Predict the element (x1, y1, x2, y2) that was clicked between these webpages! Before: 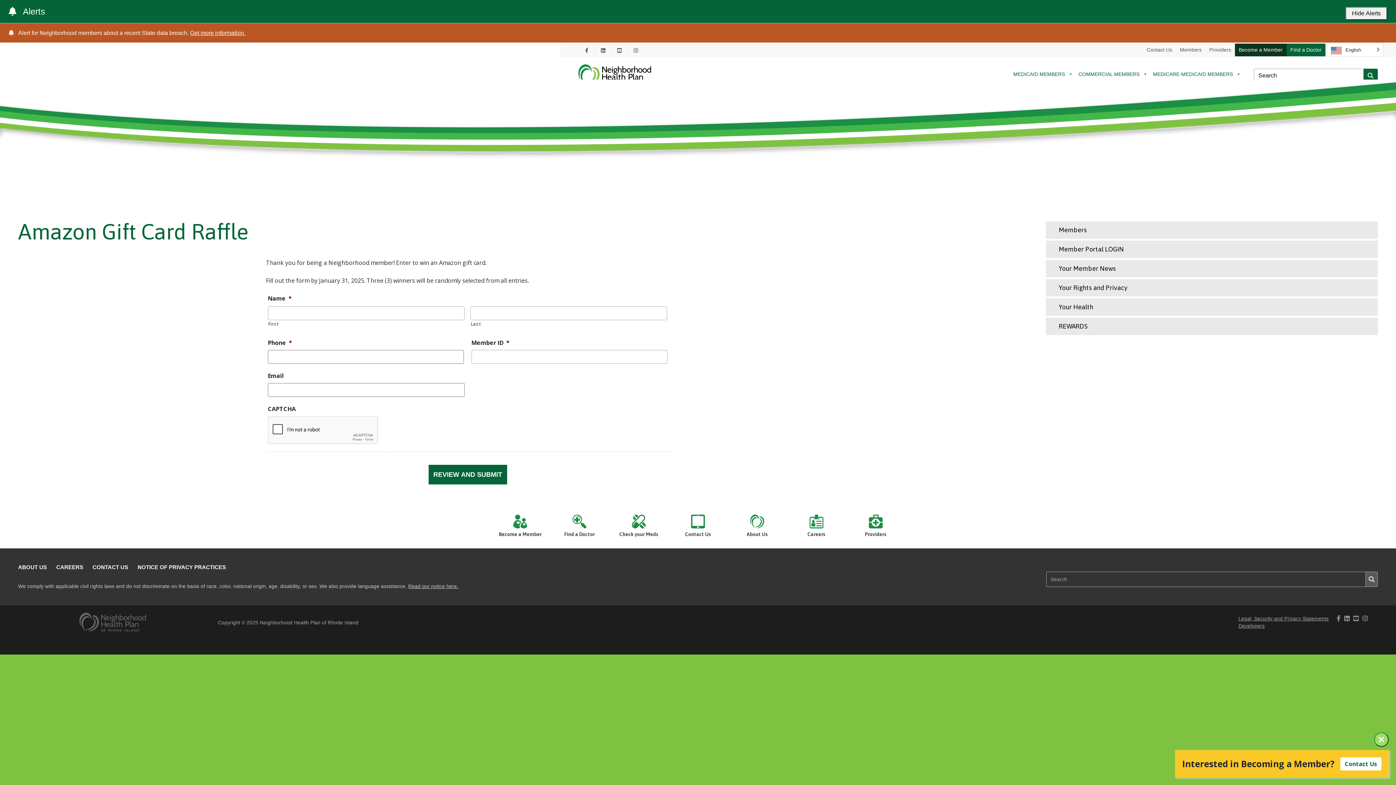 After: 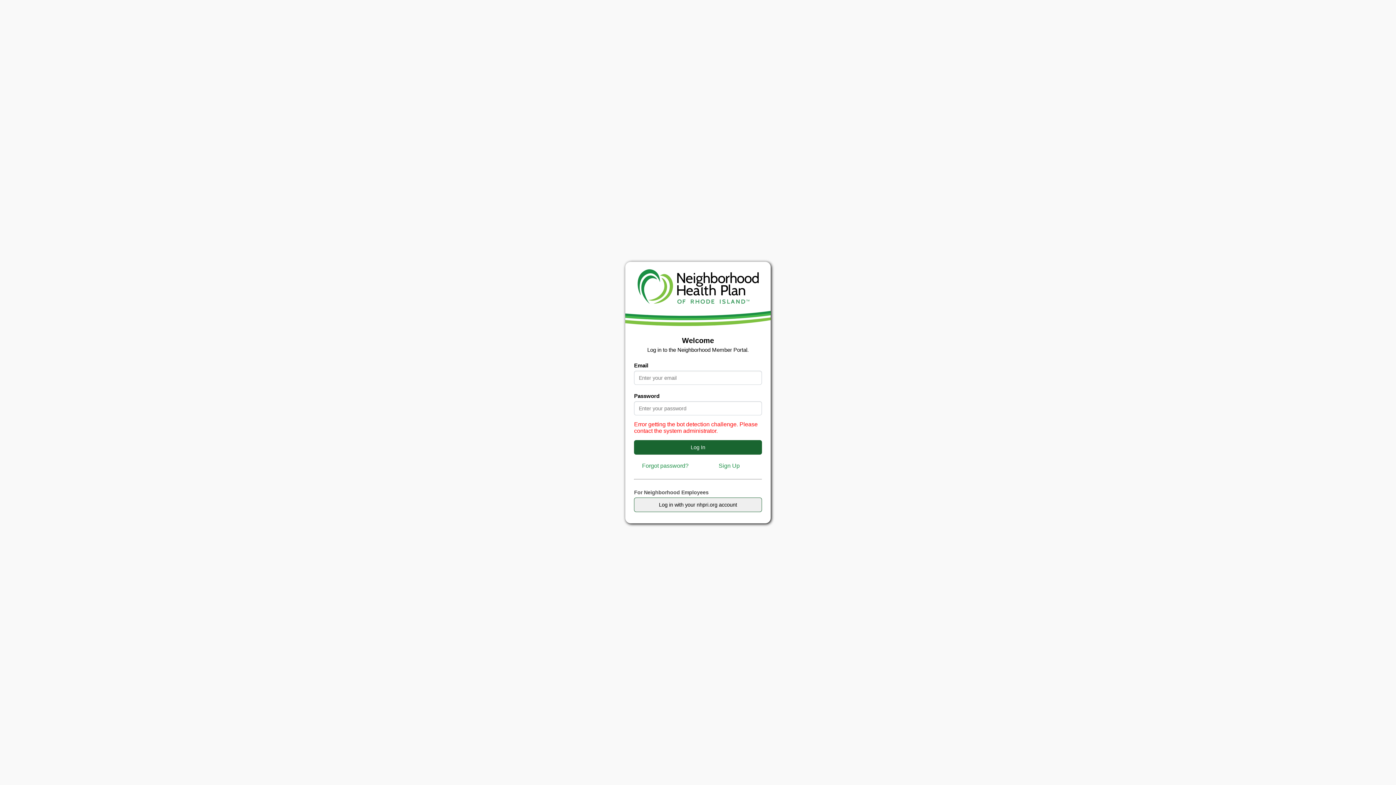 Action: label: Member Portal LOGIN bbox: (1046, 240, 1378, 258)